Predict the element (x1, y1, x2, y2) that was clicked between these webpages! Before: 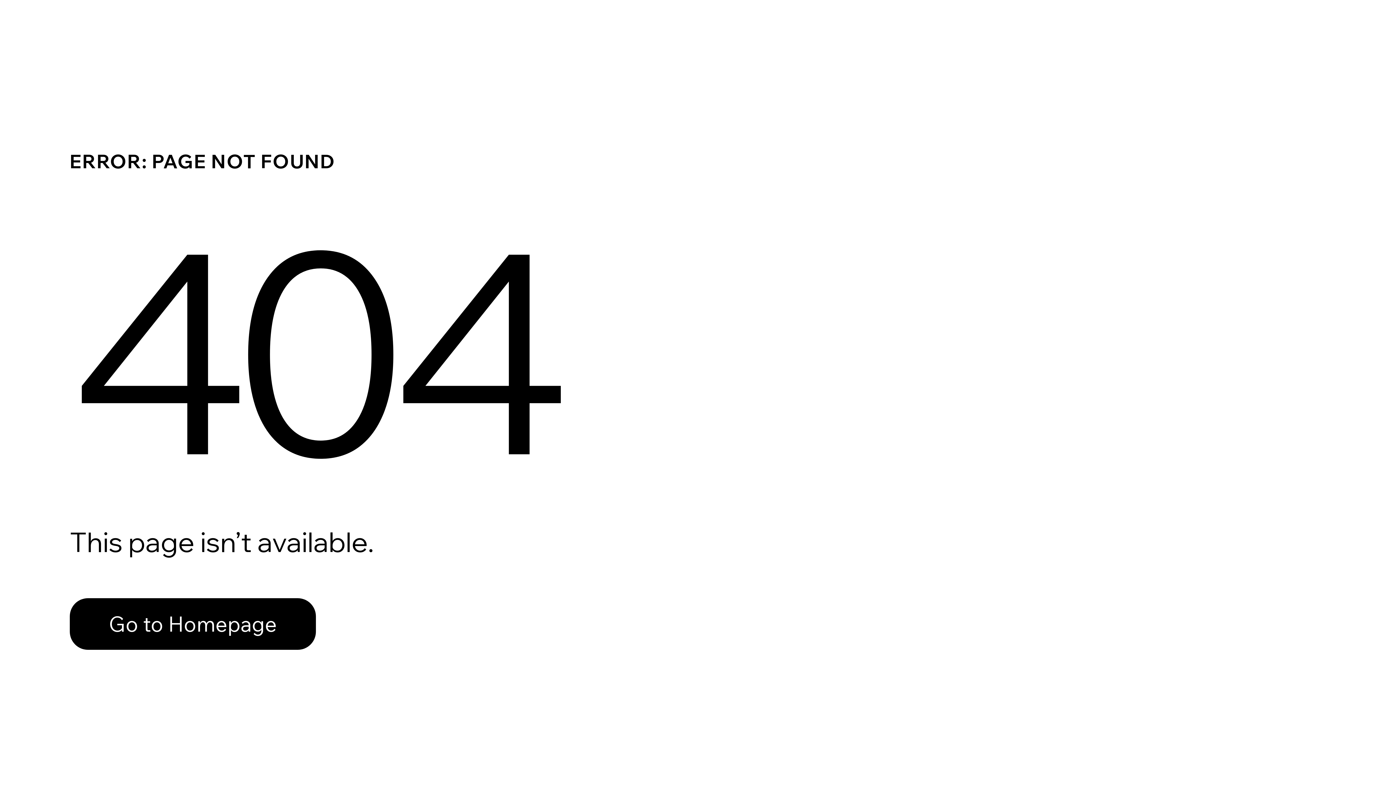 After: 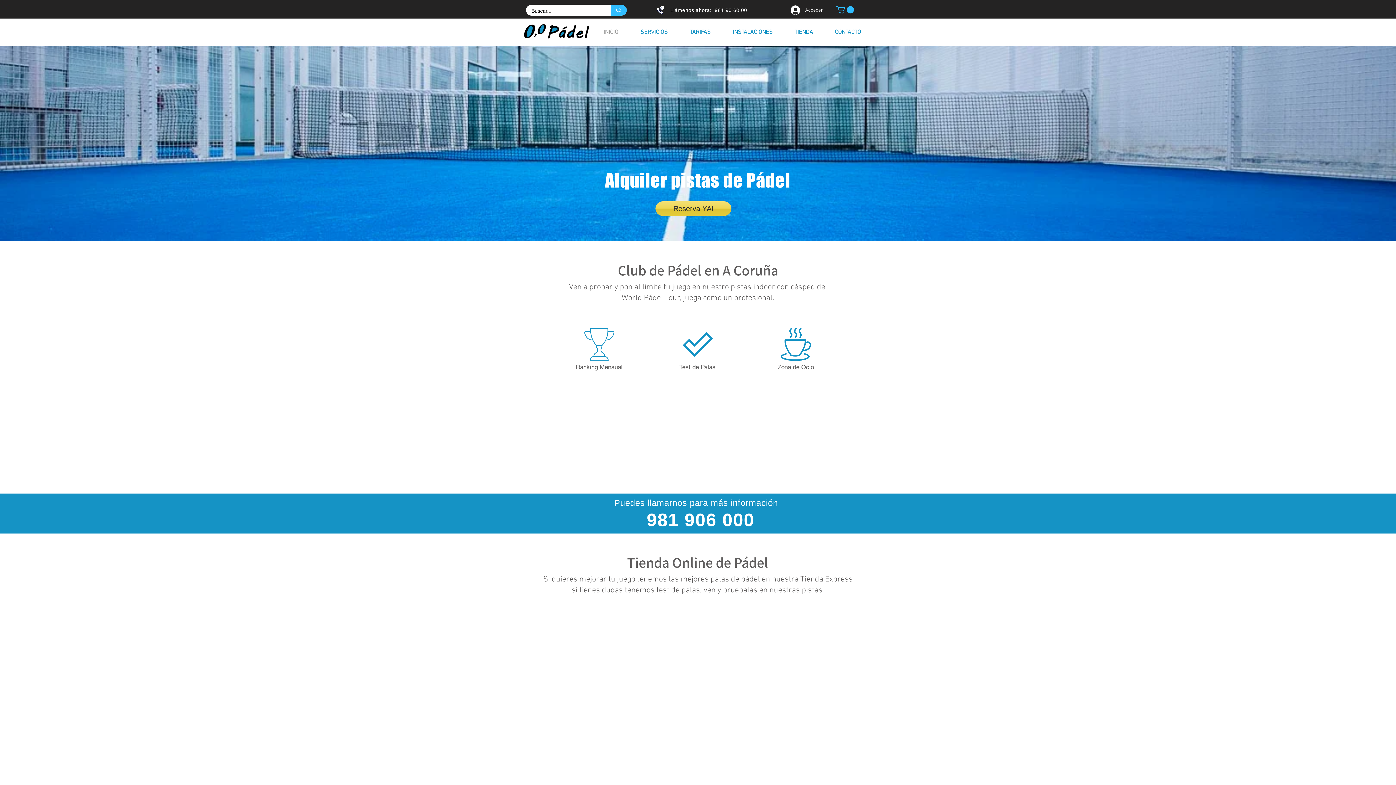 Action: bbox: (69, 598, 316, 650) label: Go to Homepage